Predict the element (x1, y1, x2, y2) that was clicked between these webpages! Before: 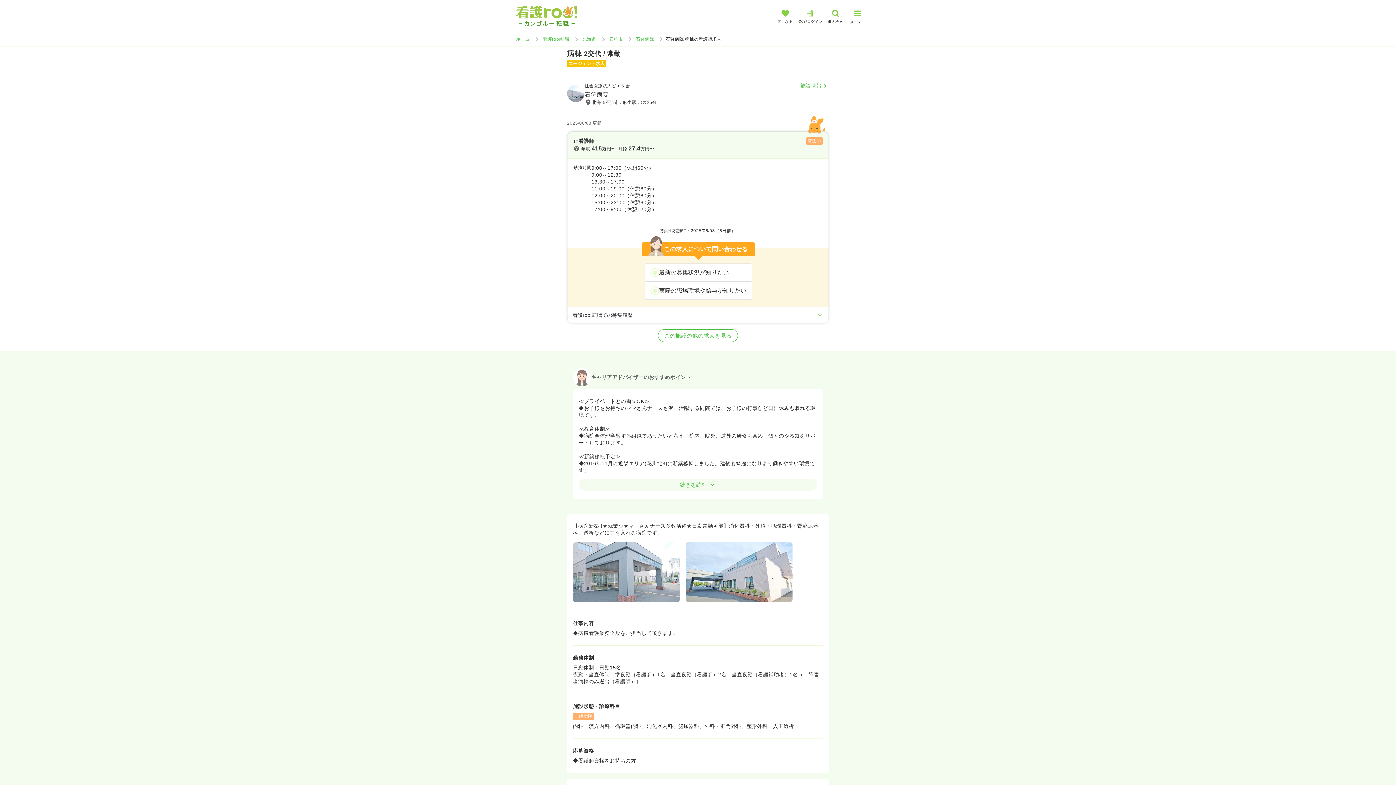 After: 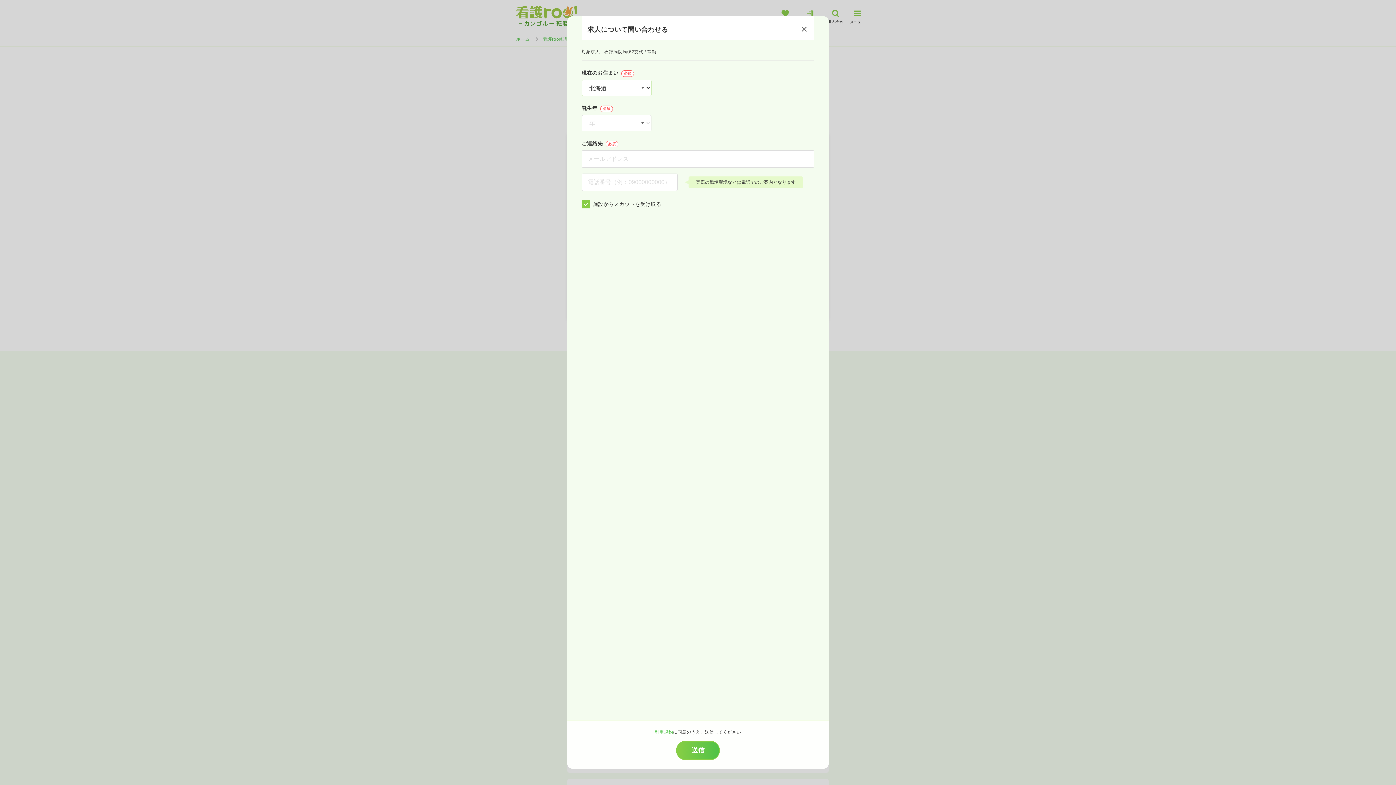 Action: label: 最新の募集状況が知りたい bbox: (644, 263, 752, 281)